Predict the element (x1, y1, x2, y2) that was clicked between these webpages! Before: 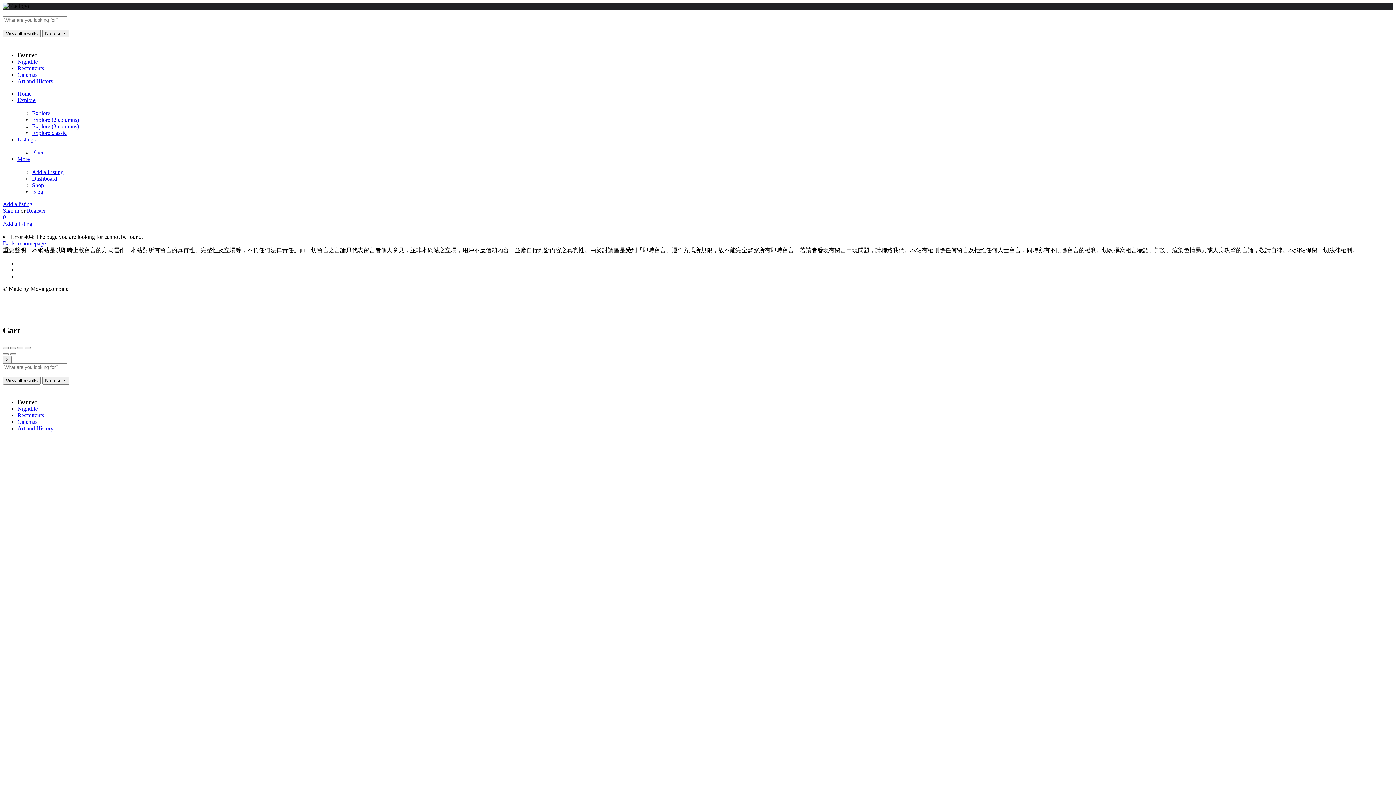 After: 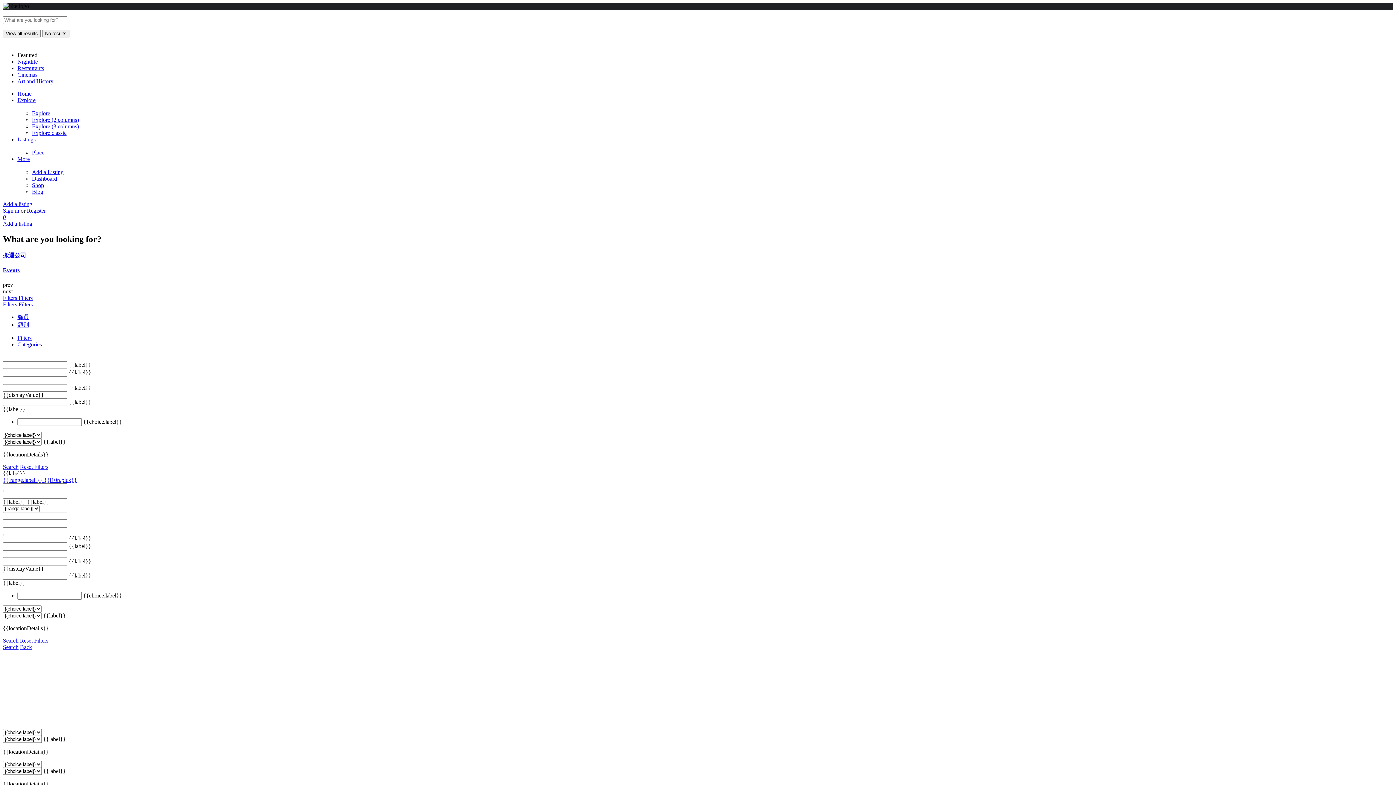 Action: bbox: (17, 405, 37, 411) label: Nightlife